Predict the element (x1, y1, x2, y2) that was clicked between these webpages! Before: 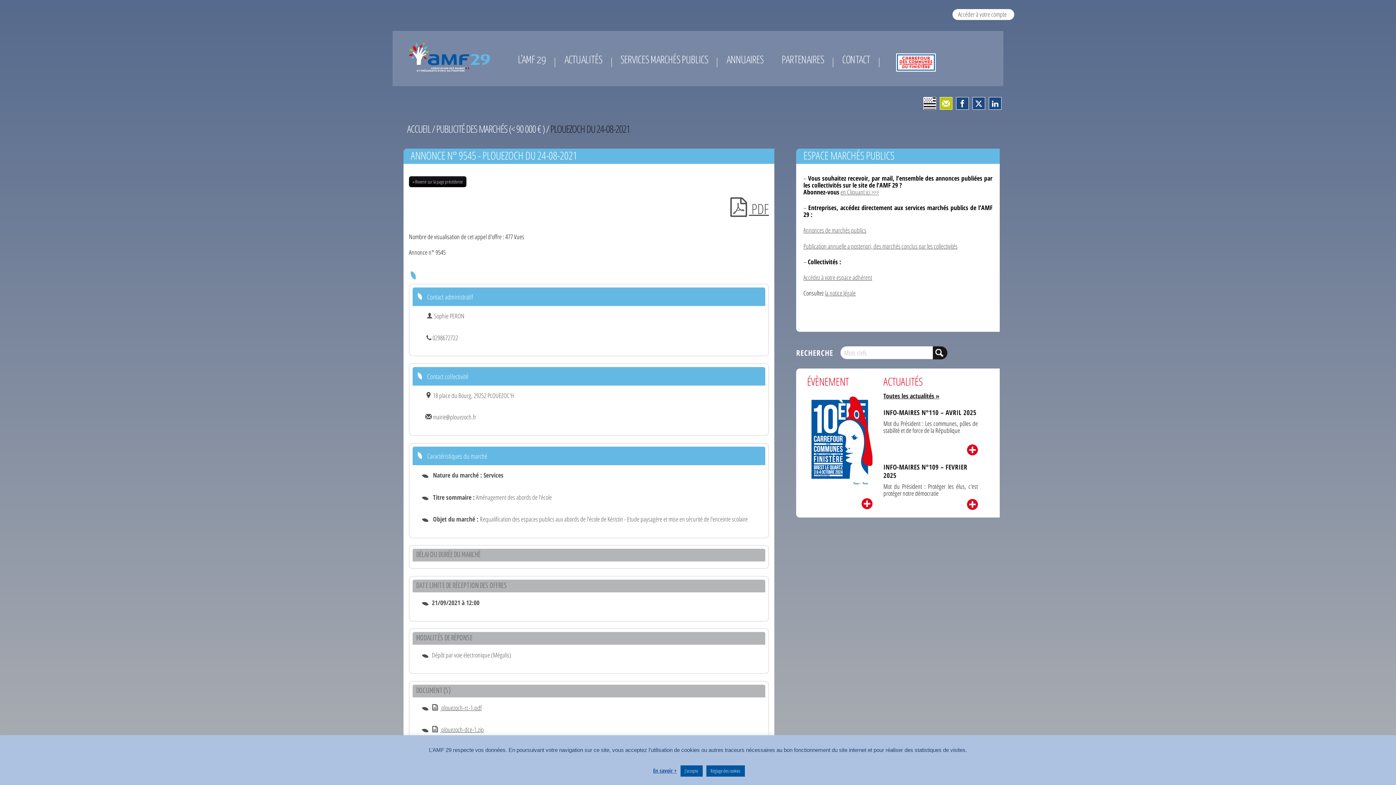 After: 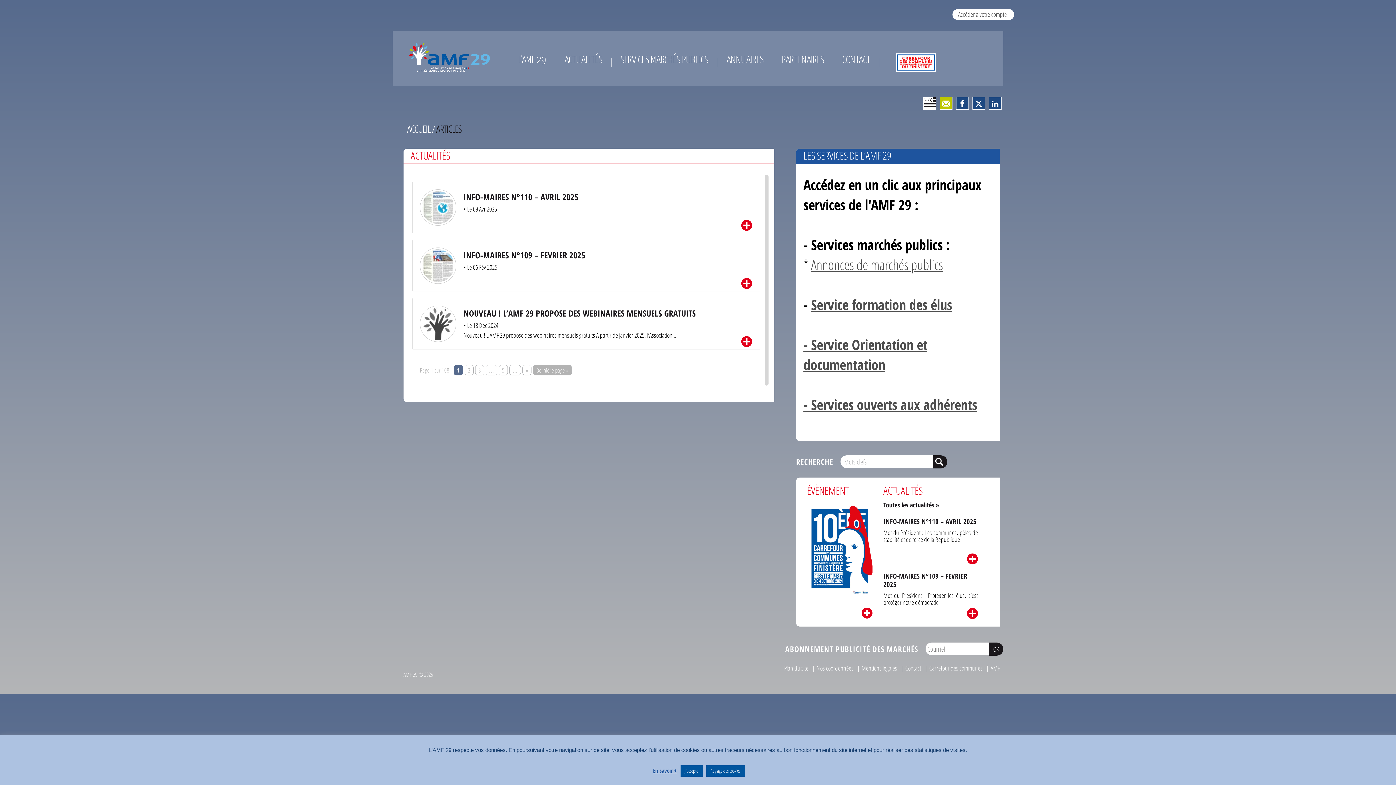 Action: label: Toutes les actualités » bbox: (883, 391, 939, 400)